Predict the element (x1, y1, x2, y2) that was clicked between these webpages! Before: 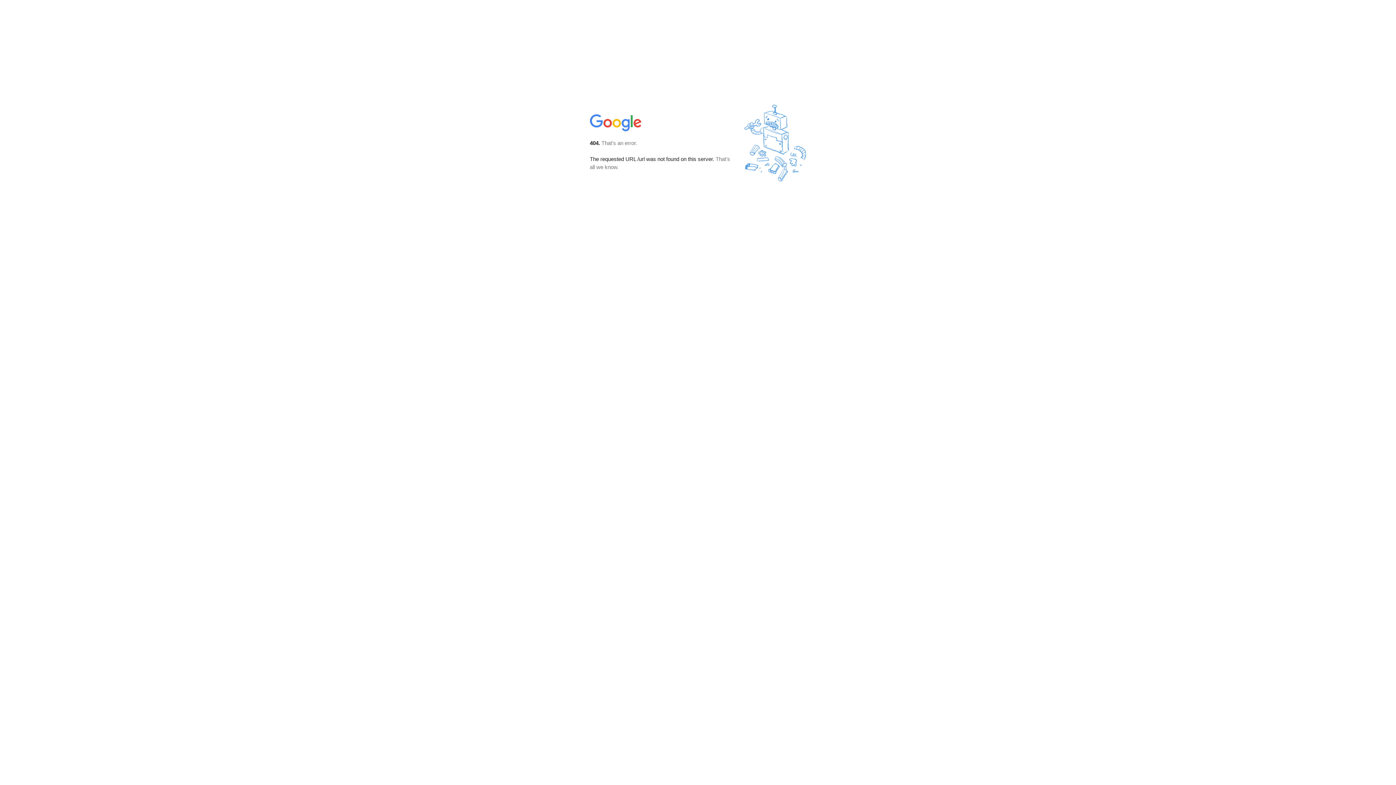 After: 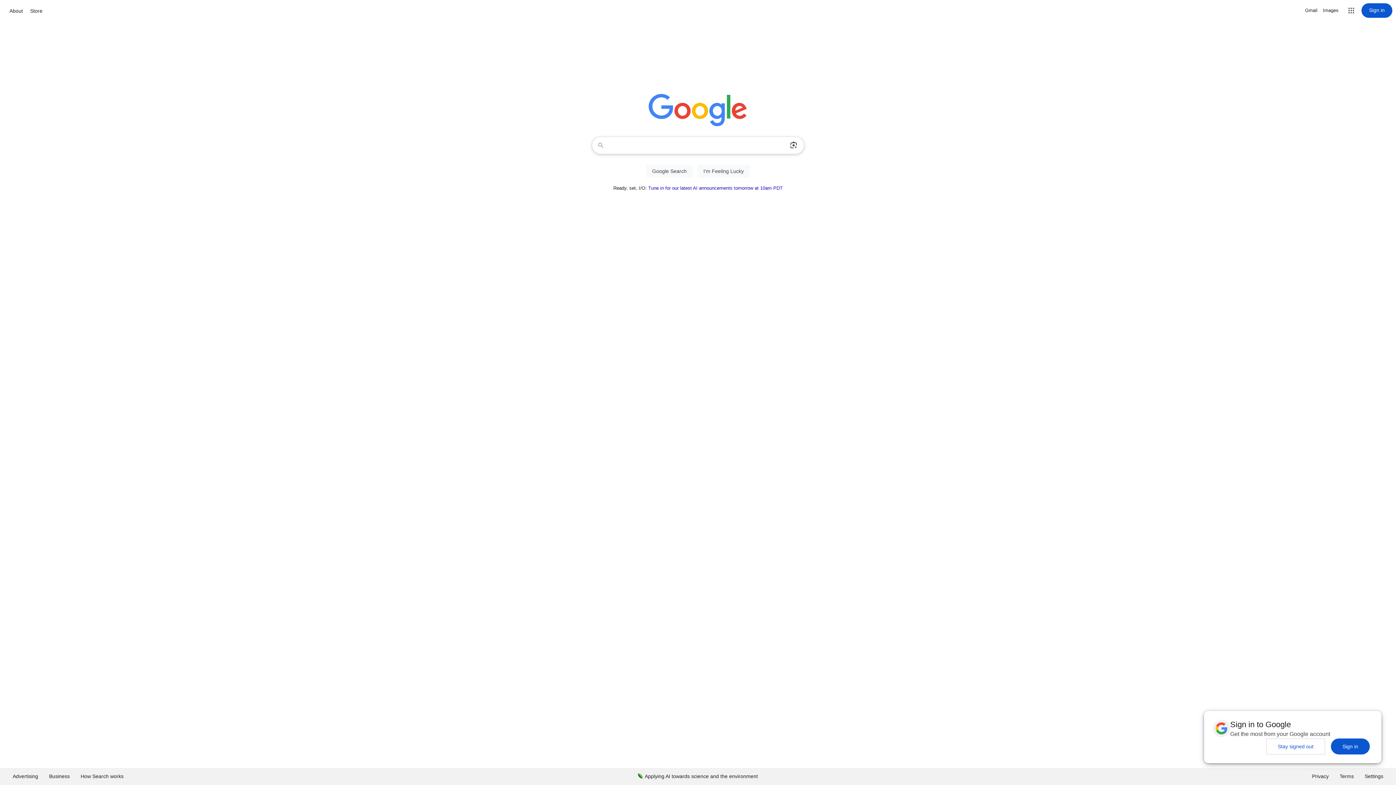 Action: bbox: (590, 127, 642, 134)